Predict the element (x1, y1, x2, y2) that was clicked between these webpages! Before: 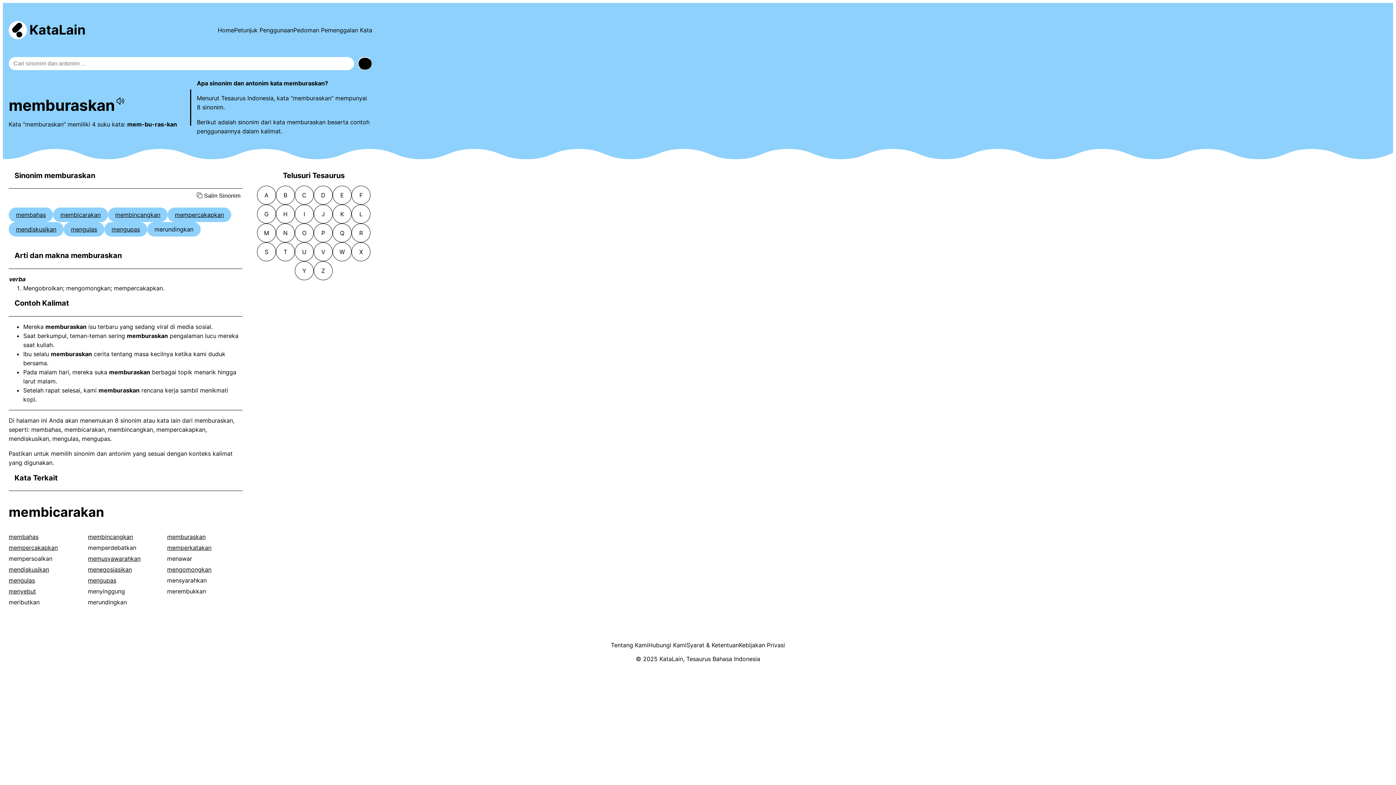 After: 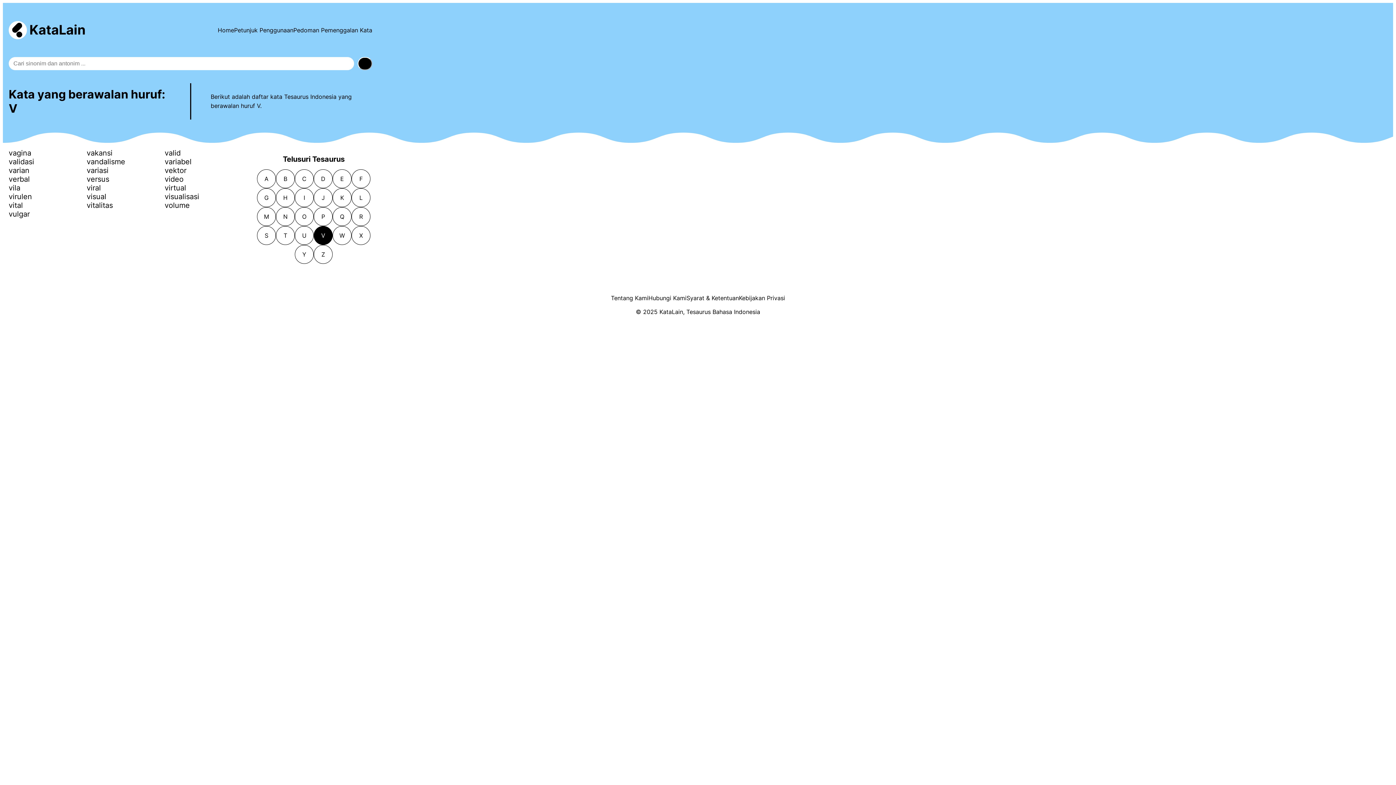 Action: label: V bbox: (313, 242, 332, 261)